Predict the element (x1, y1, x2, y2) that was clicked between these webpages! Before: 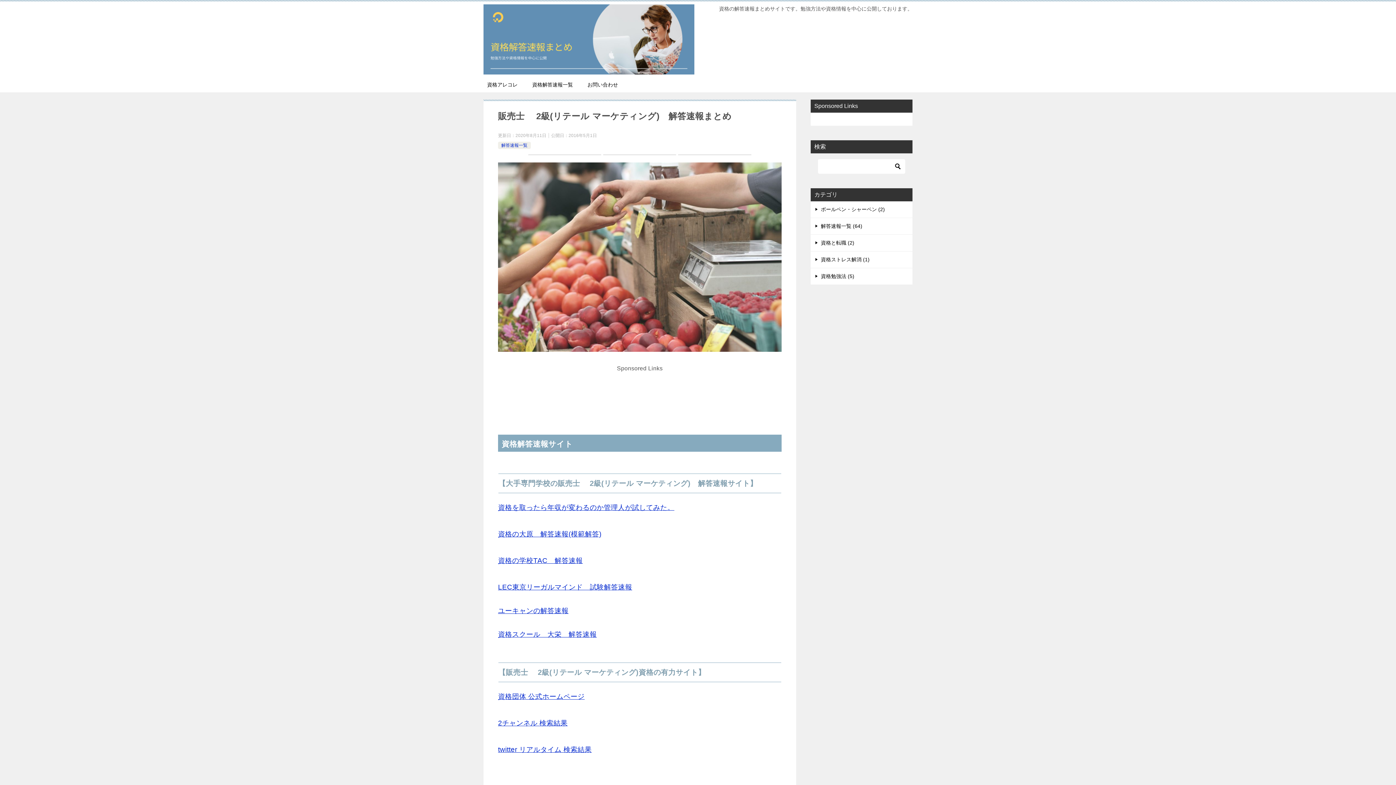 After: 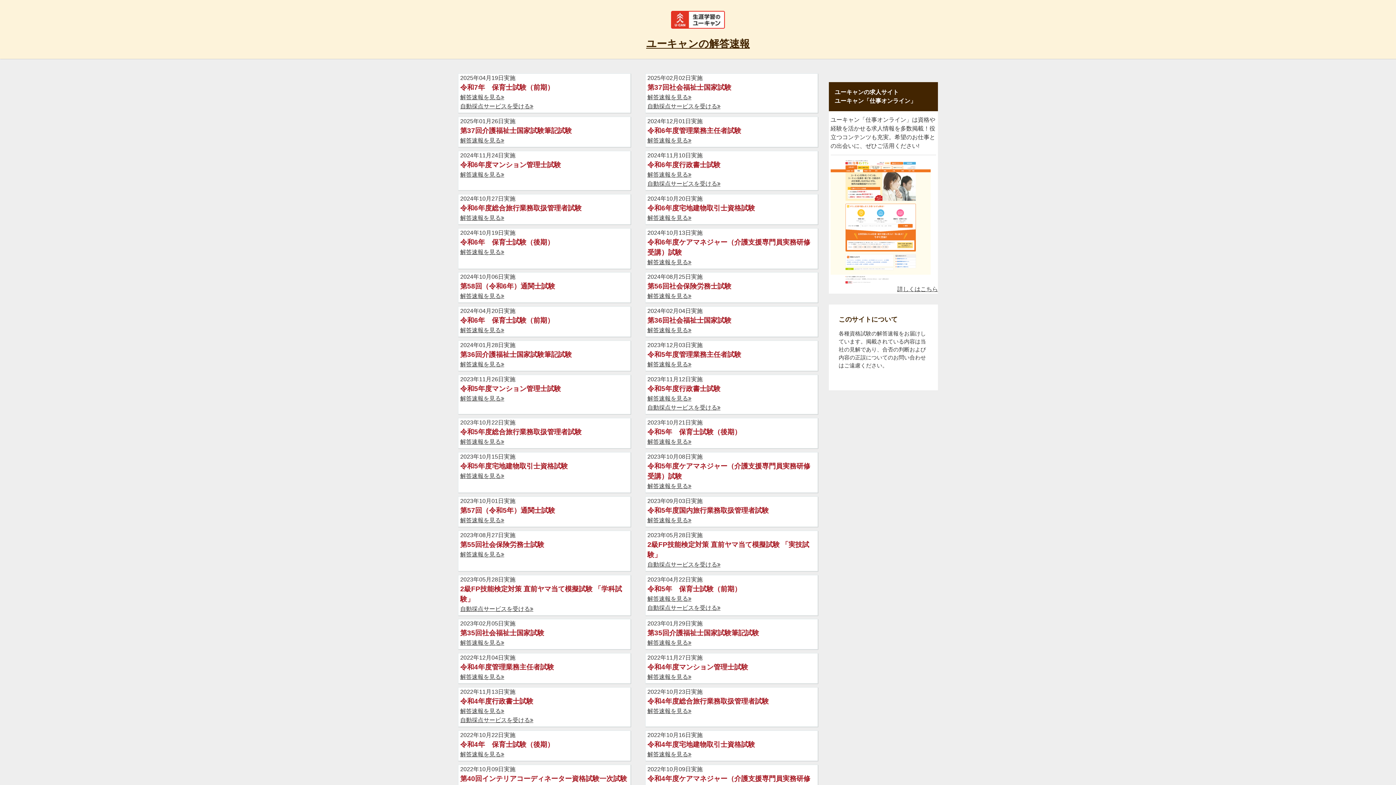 Action: bbox: (498, 607, 568, 614) label: ユーキャンの解答速報